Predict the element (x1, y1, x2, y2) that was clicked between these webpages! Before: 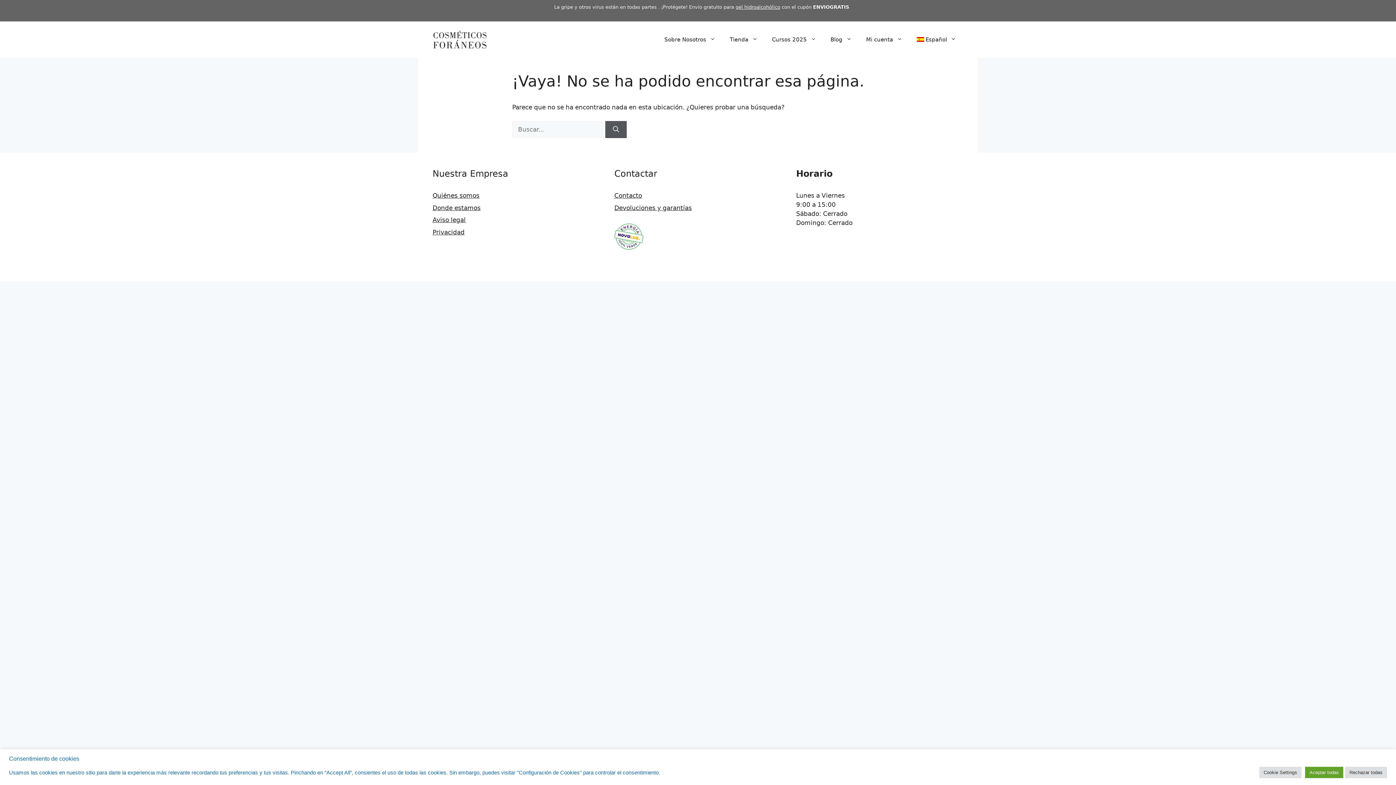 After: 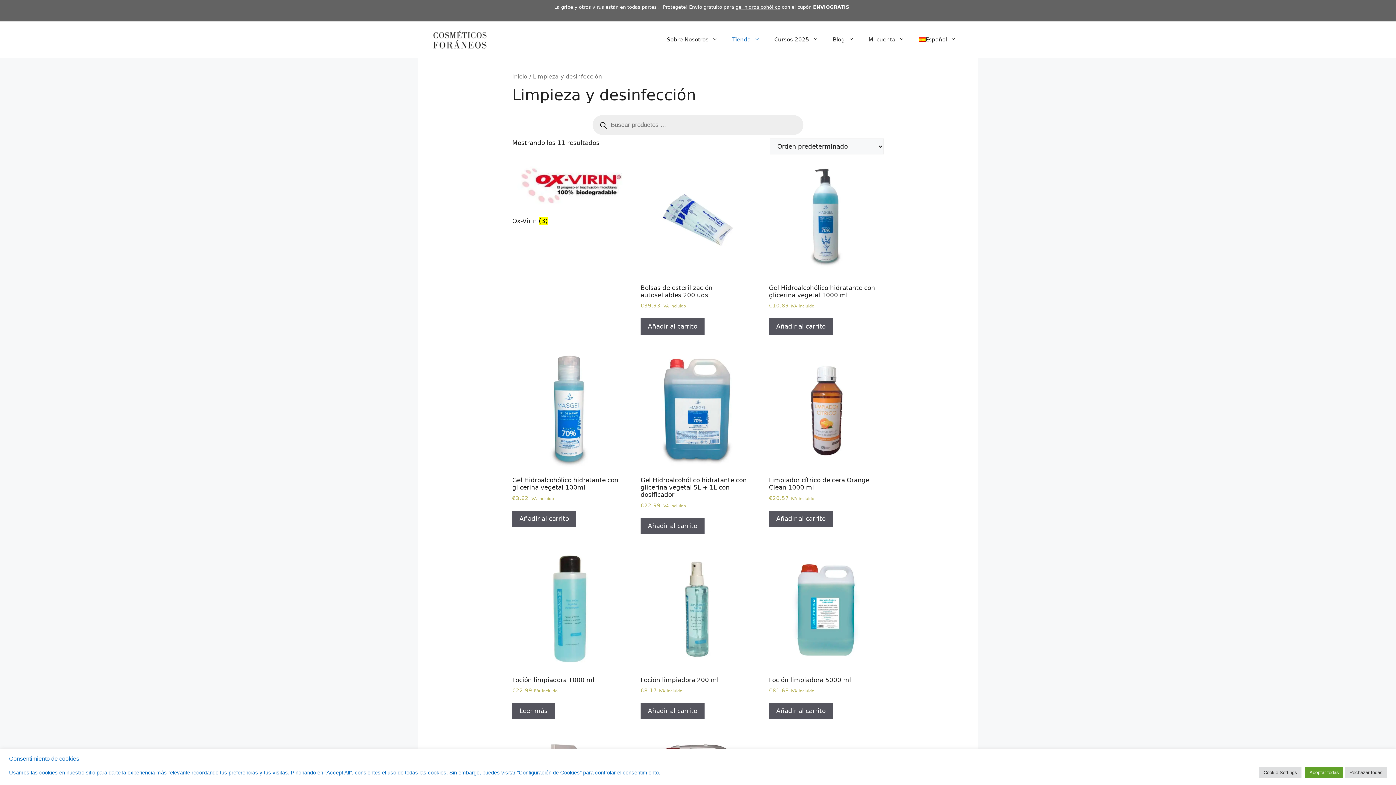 Action: label: gel hidroalcohólico bbox: (735, 4, 780, 9)